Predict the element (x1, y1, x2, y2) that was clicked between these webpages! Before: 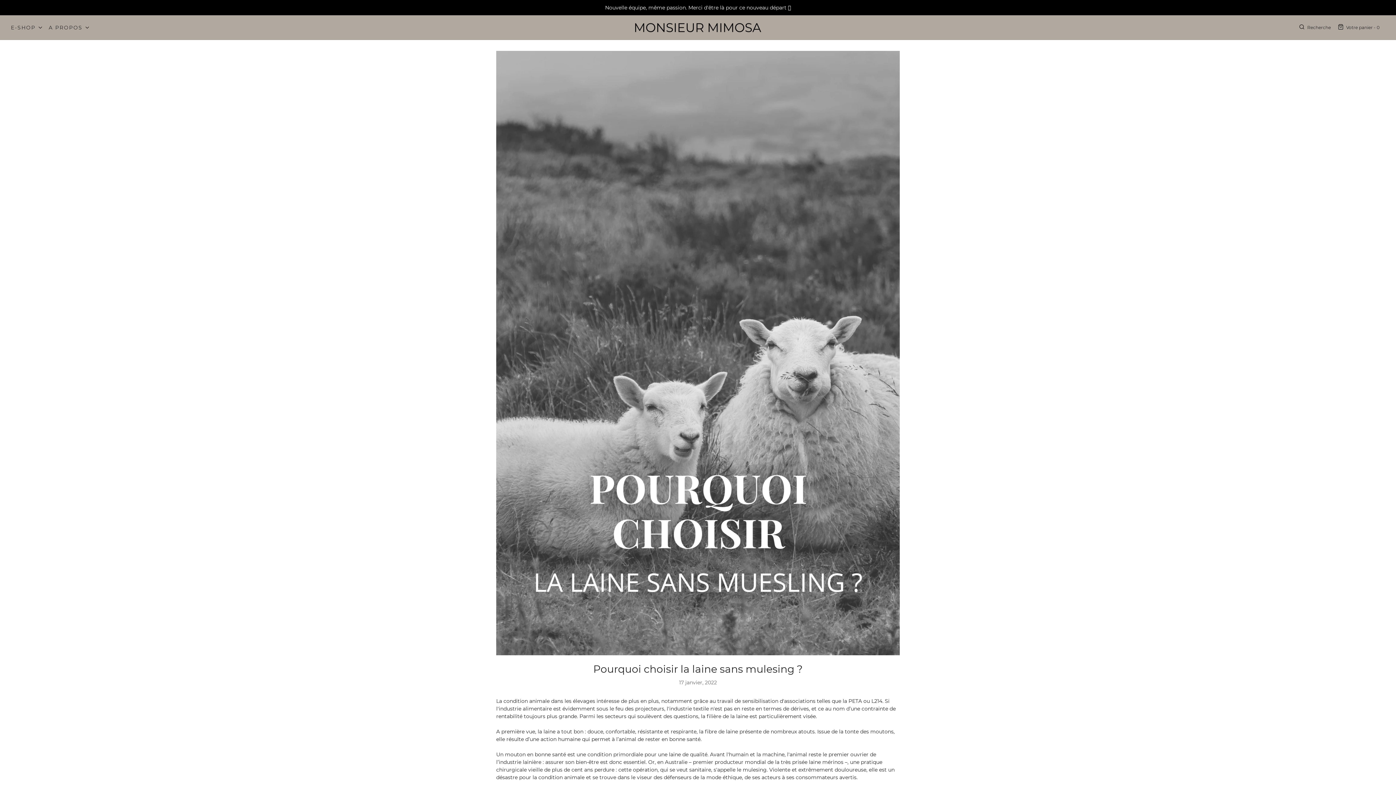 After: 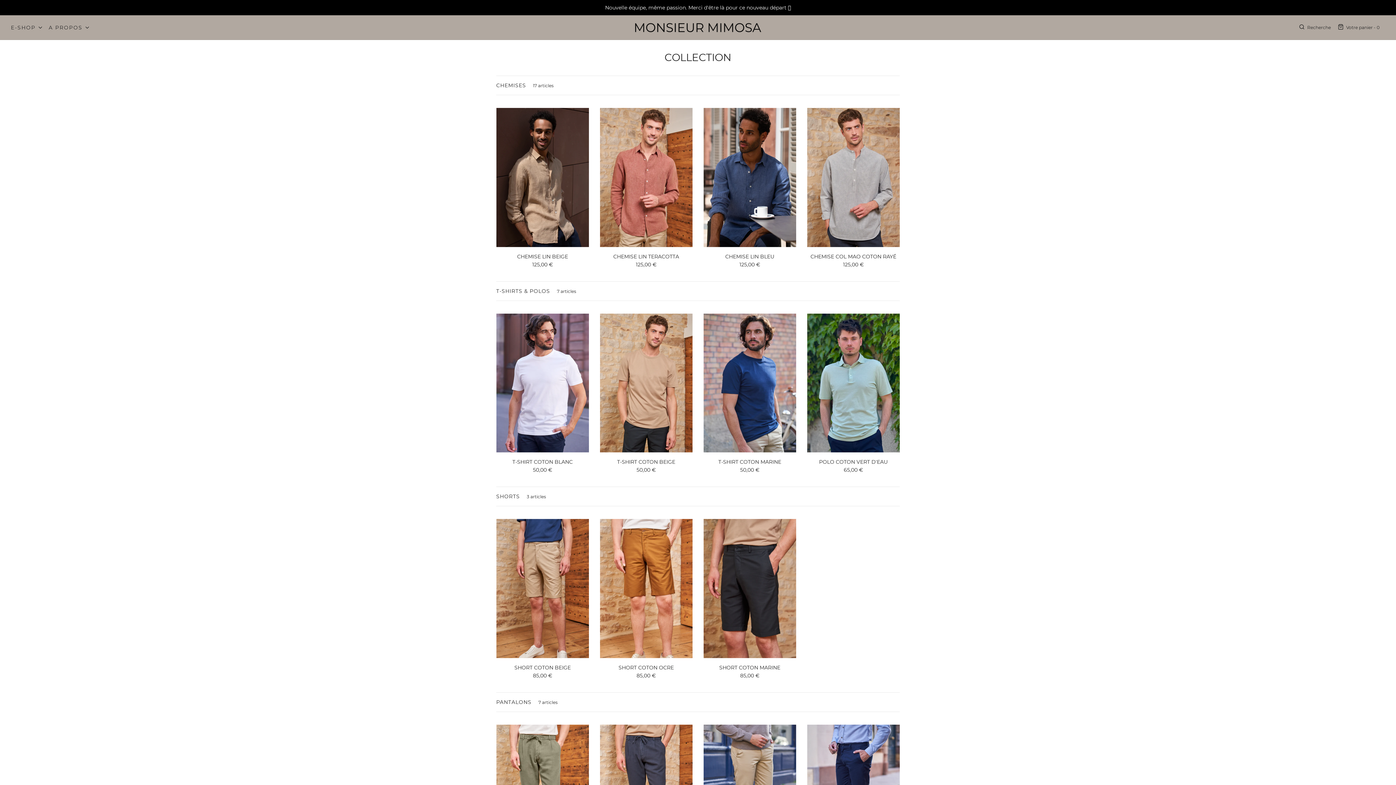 Action: bbox: (10, 23, 43, 31) label: E-SHOP